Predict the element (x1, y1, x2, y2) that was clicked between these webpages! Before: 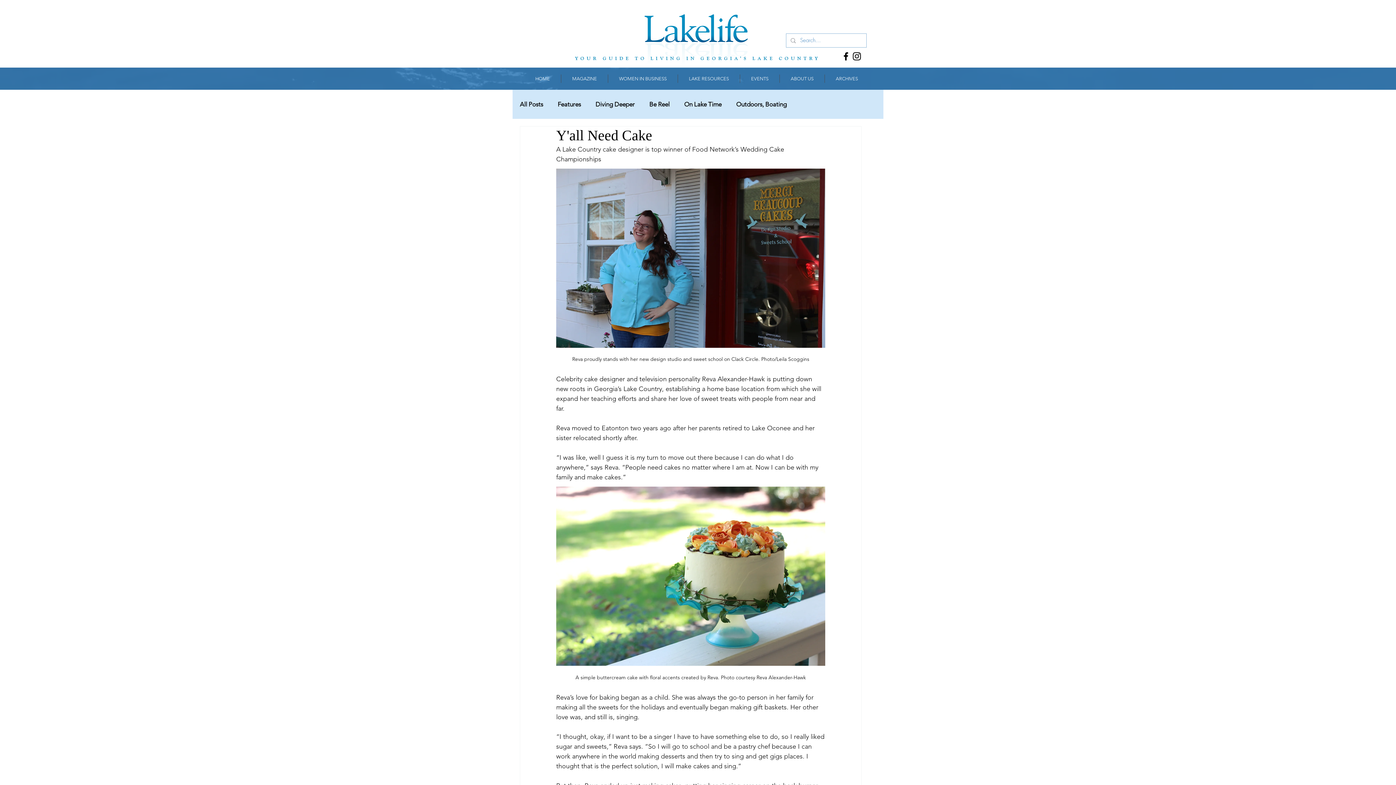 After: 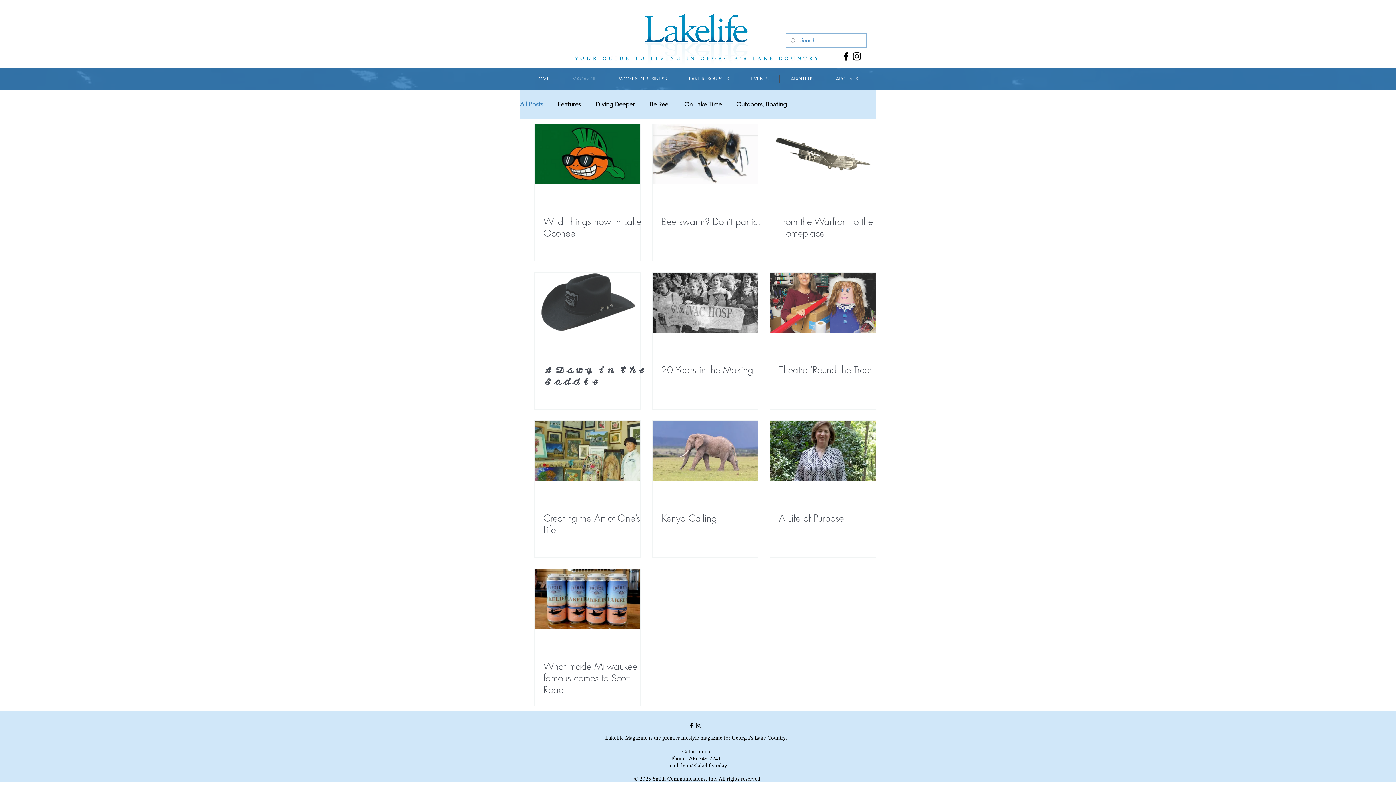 Action: label: All Posts bbox: (520, 100, 543, 108)